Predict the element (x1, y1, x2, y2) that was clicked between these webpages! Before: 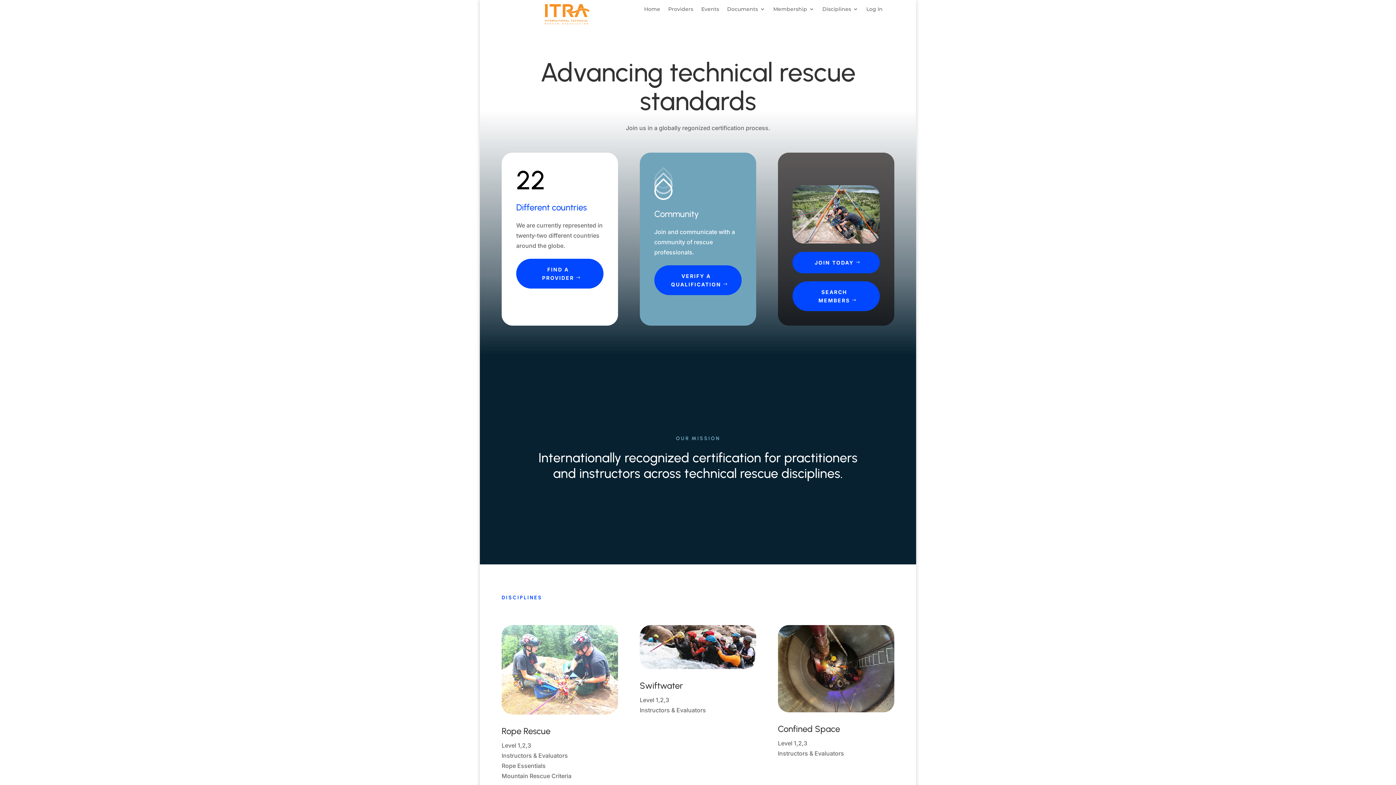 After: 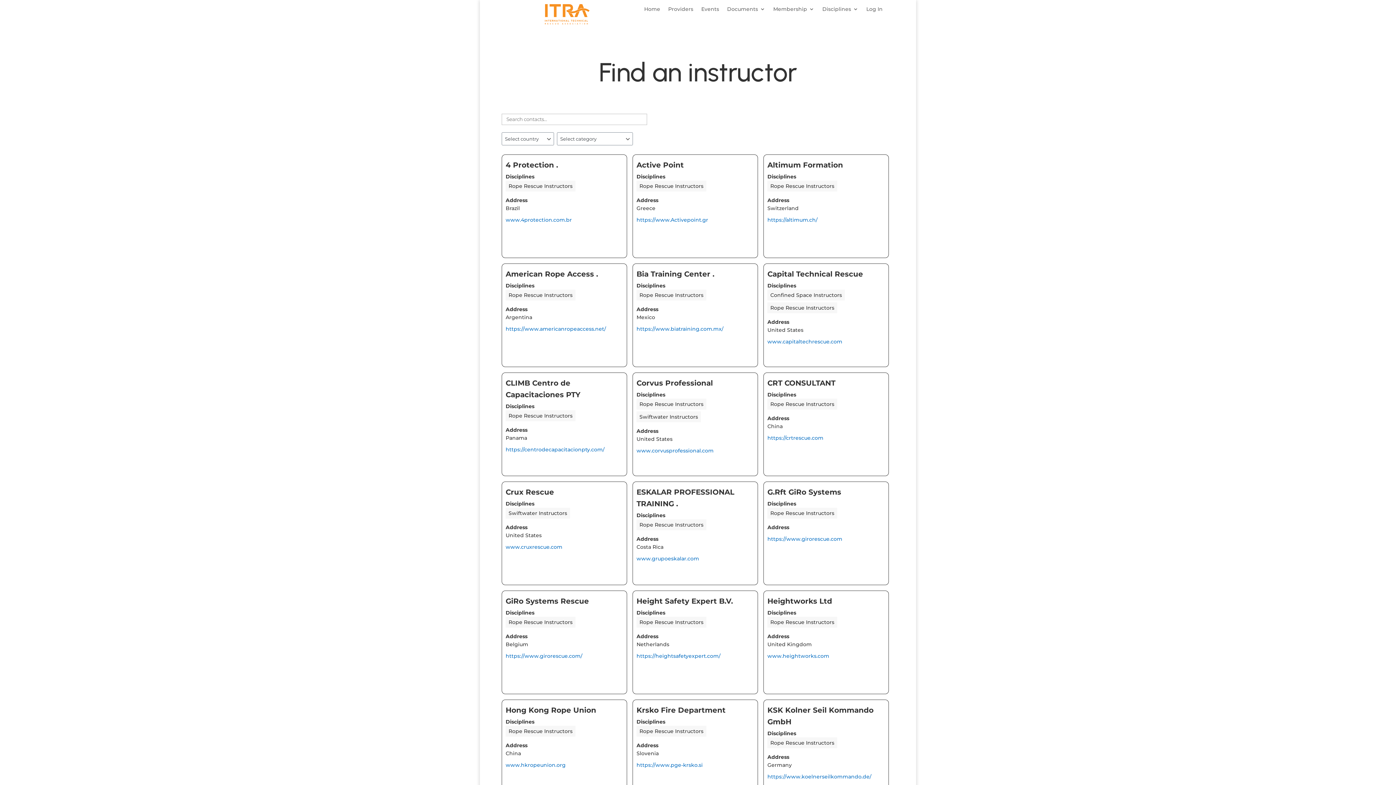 Action: label: Providers bbox: (668, 6, 693, 14)